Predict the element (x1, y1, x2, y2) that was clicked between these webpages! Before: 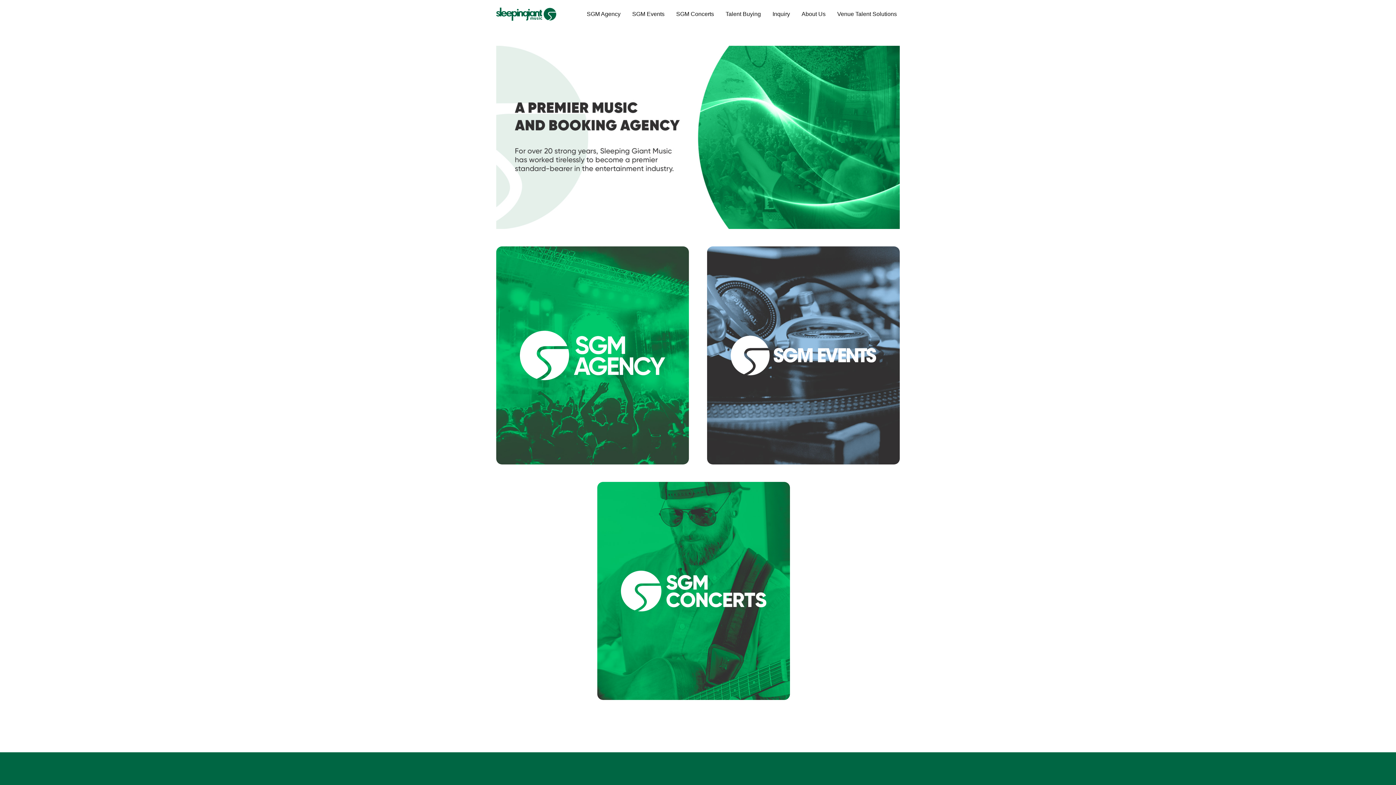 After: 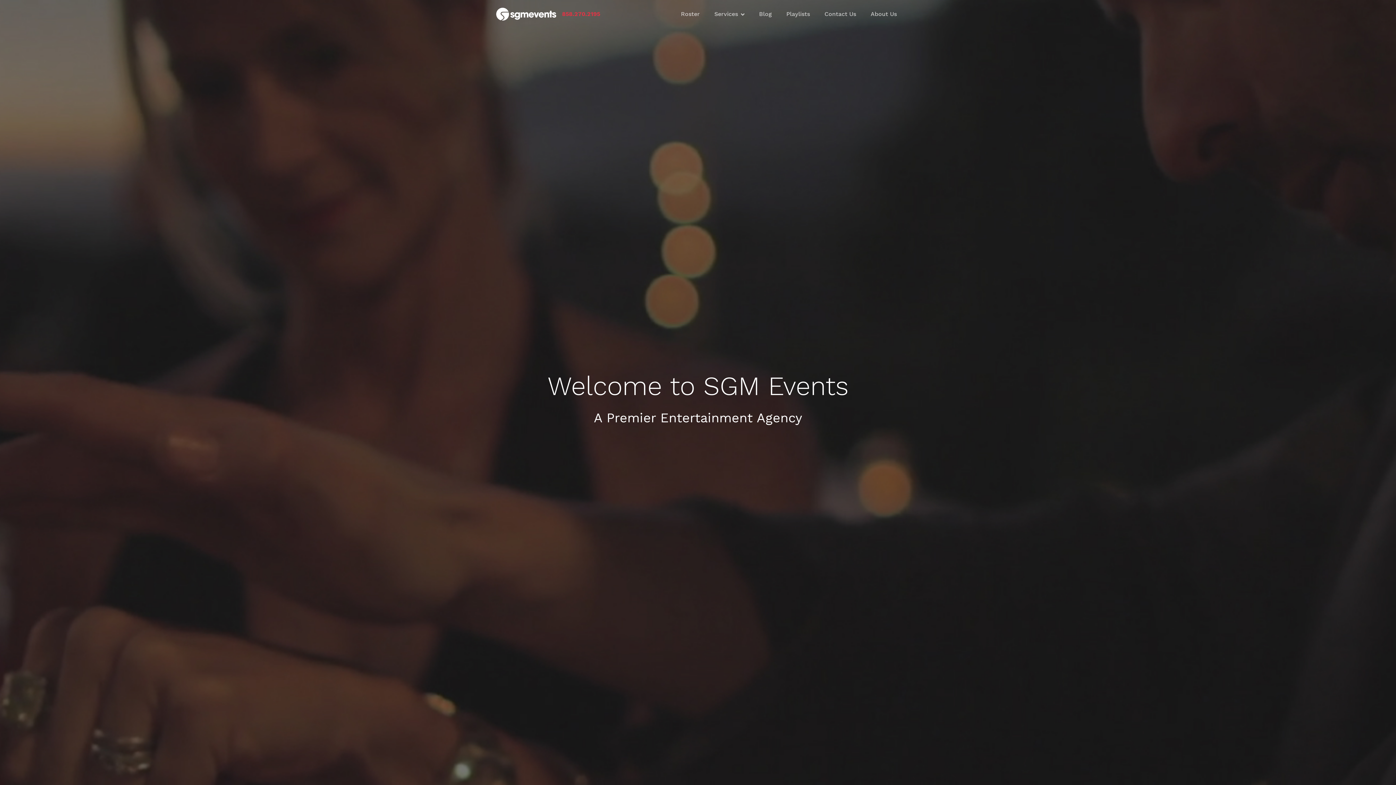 Action: label: VISIT SITE bbox: (745, 428, 862, 453)